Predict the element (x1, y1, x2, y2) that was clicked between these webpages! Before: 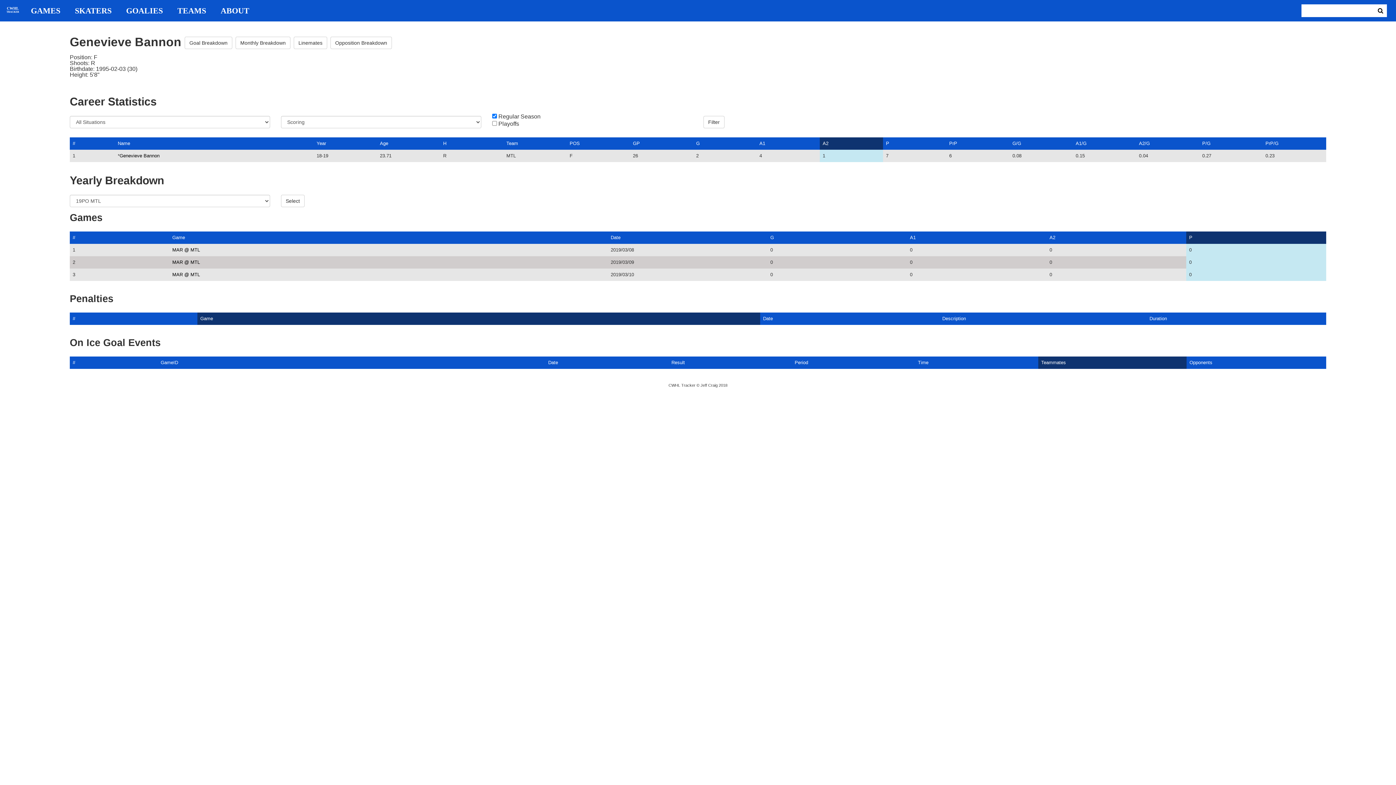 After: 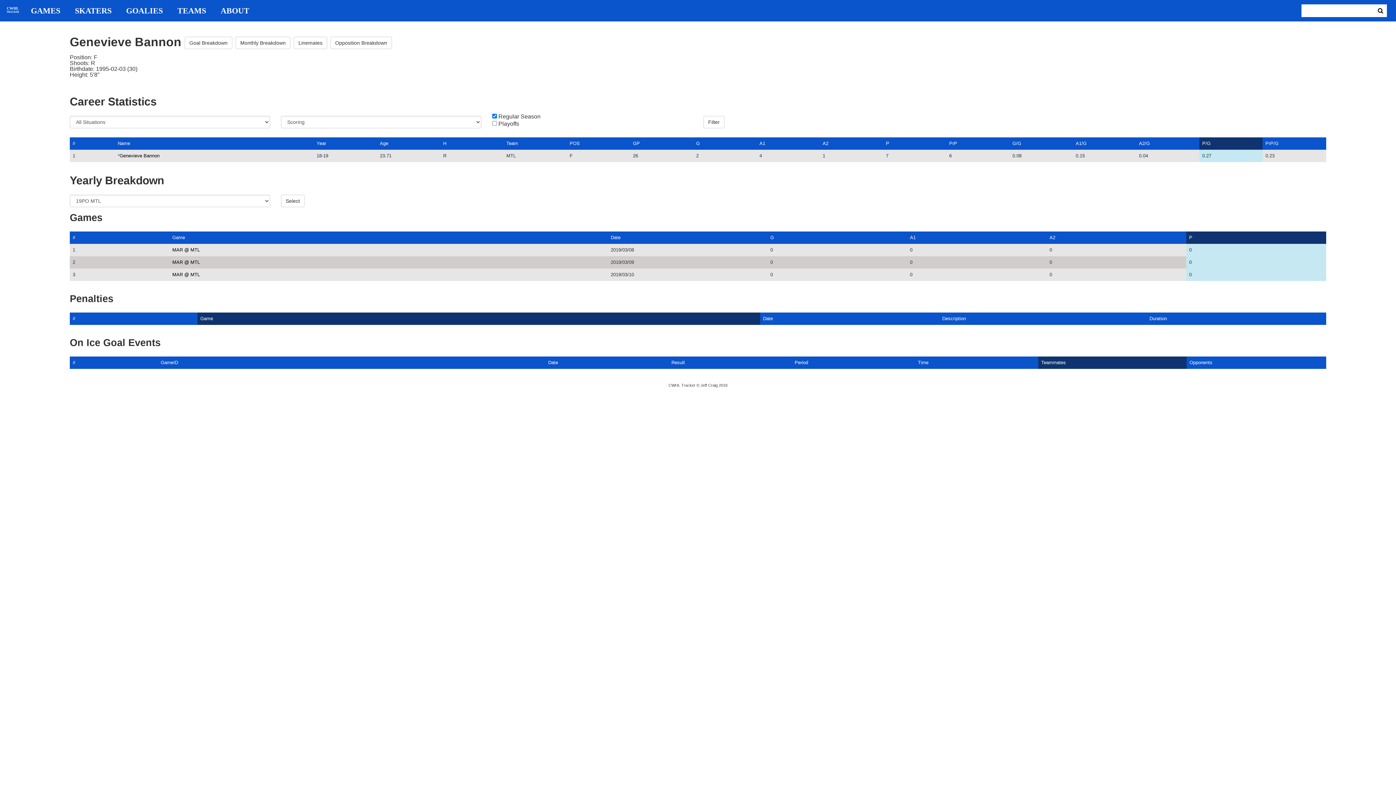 Action: bbox: (1202, 140, 1210, 146) label: P/G